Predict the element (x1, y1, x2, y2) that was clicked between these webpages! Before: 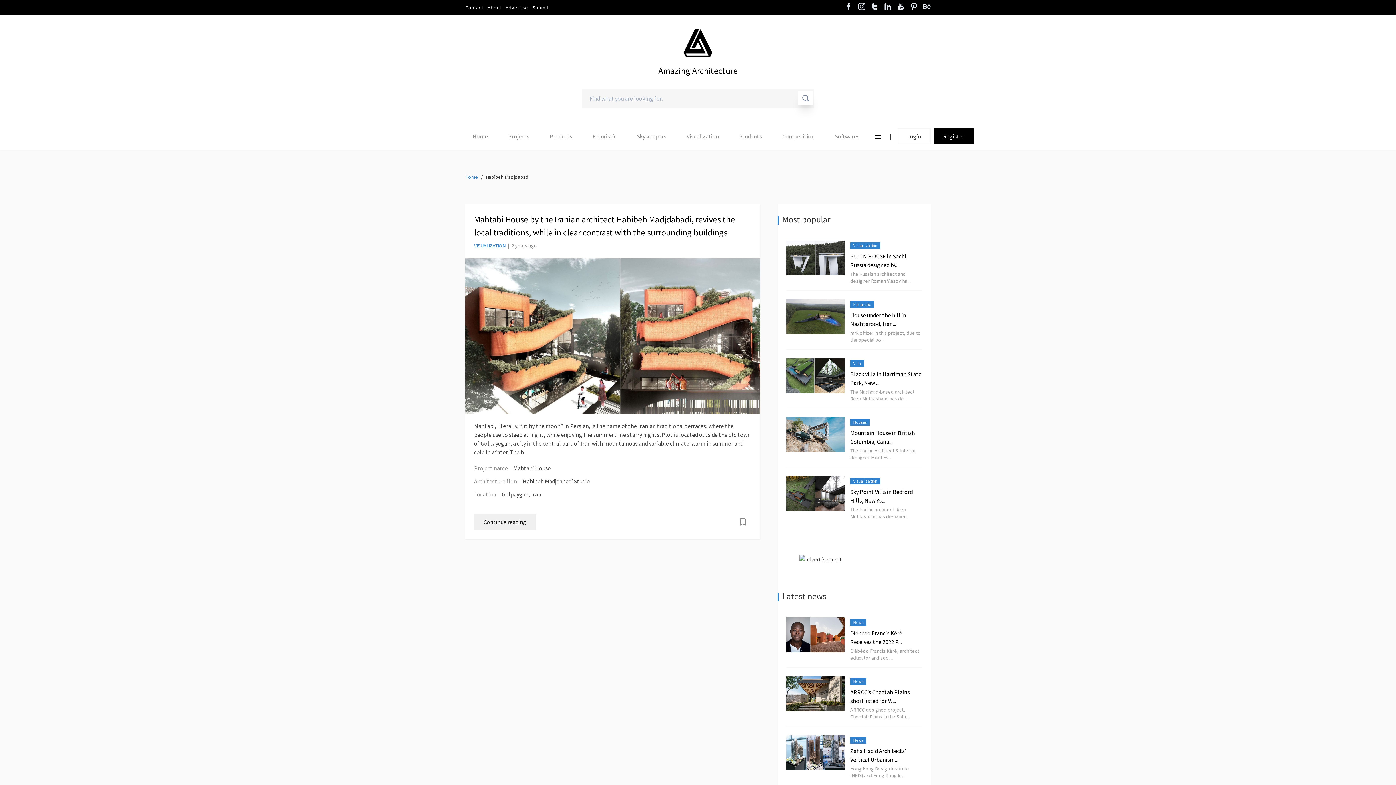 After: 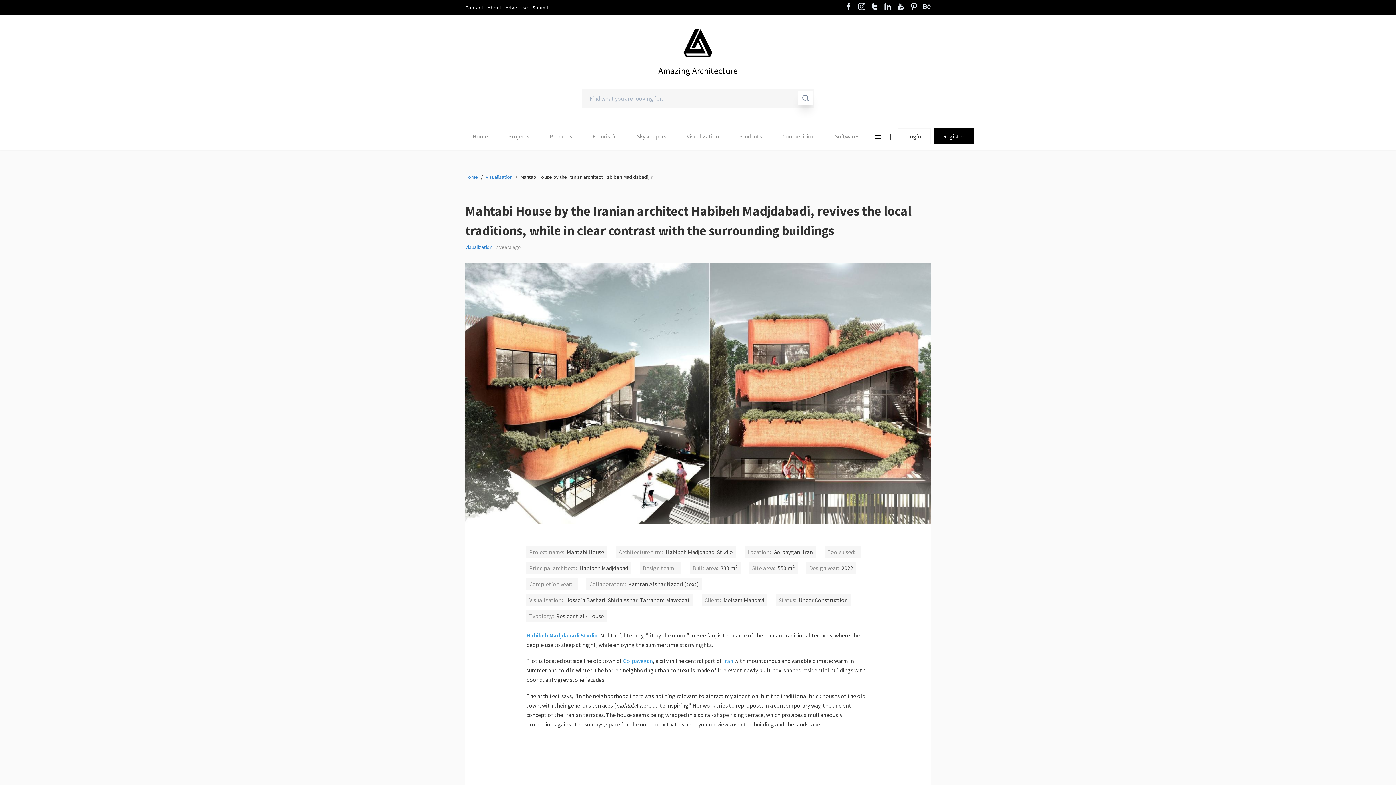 Action: bbox: (474, 213, 751, 239) label: Mahtabi House by the Iranian architect Habibeh Madjdabadi, revives the local traditions, while in clear contrast with the surrounding buildings